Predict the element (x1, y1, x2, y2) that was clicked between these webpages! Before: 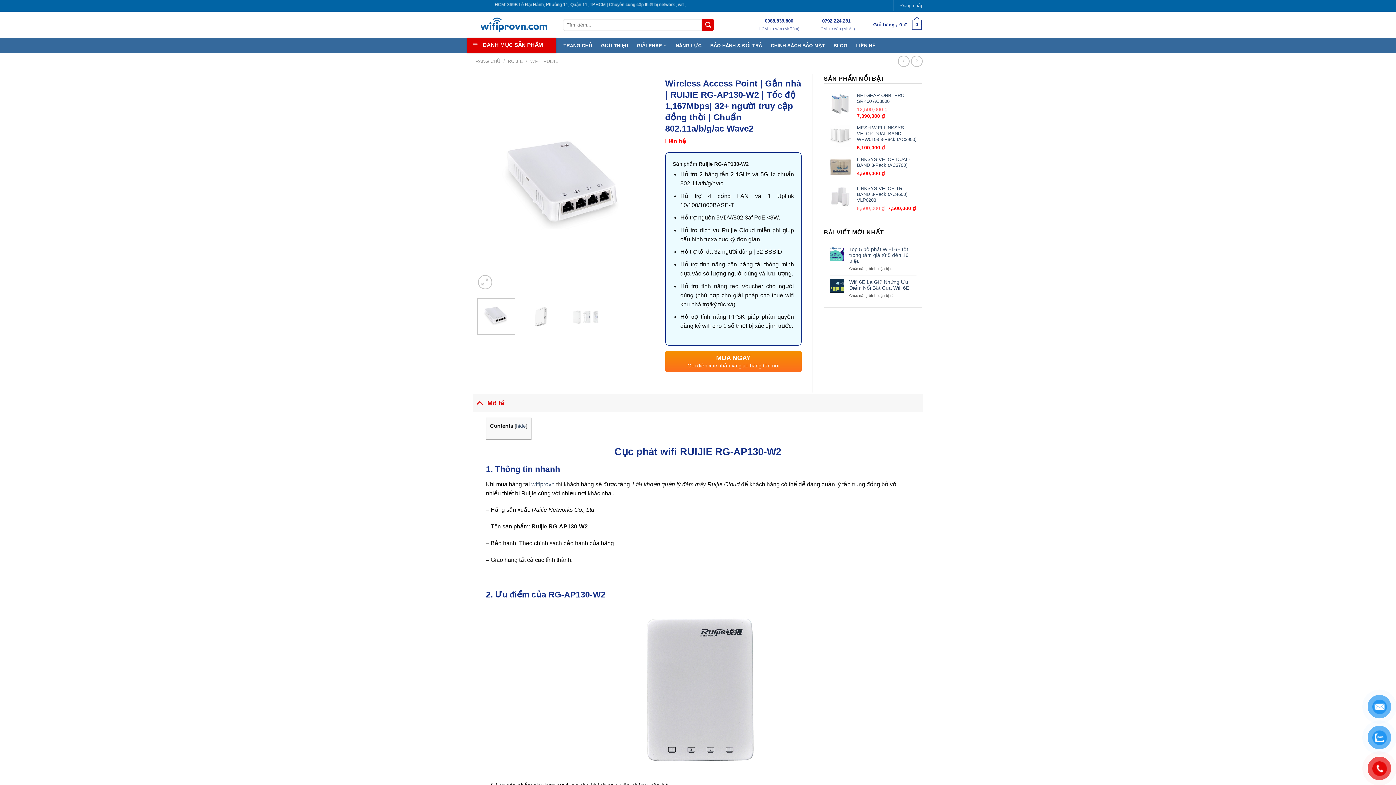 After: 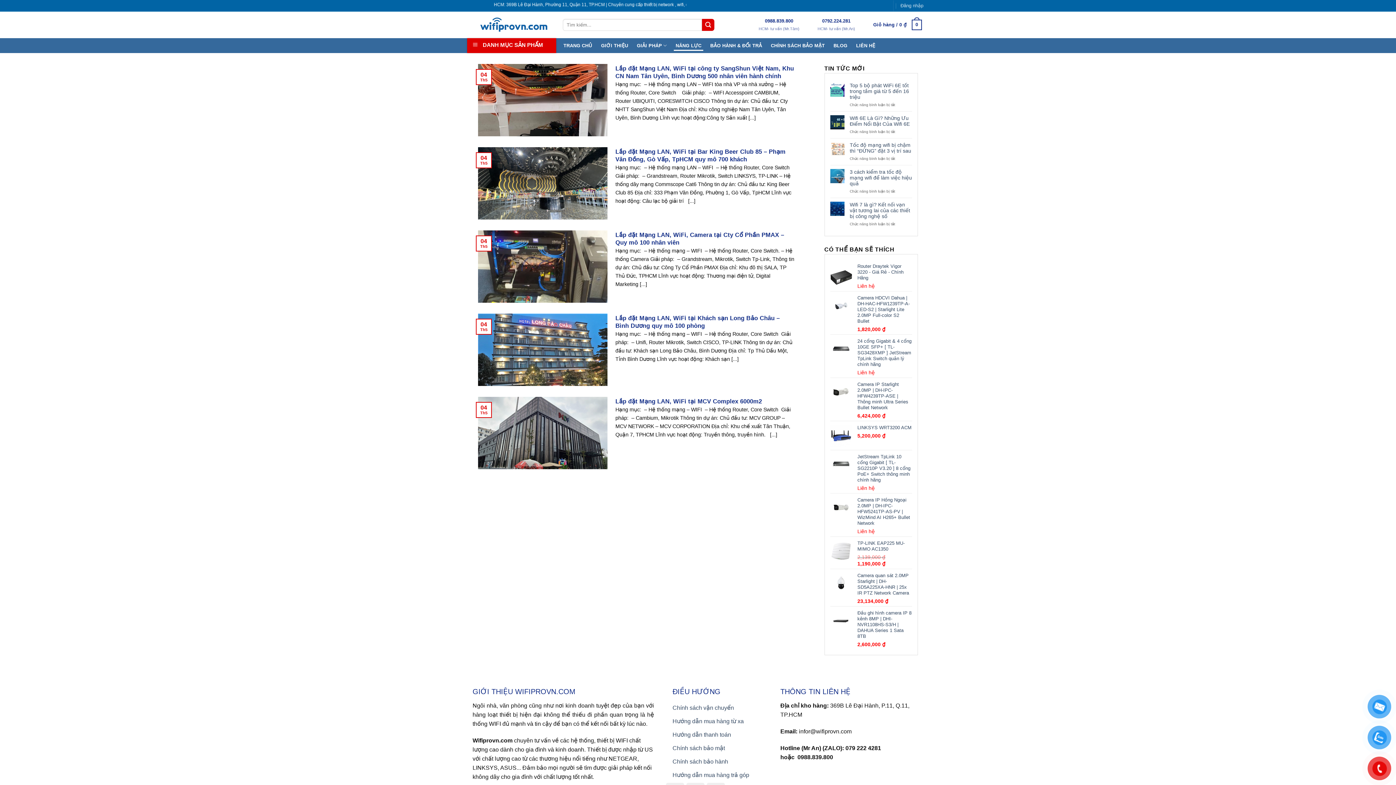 Action: label: NĂNG LỰC bbox: (675, 40, 701, 50)